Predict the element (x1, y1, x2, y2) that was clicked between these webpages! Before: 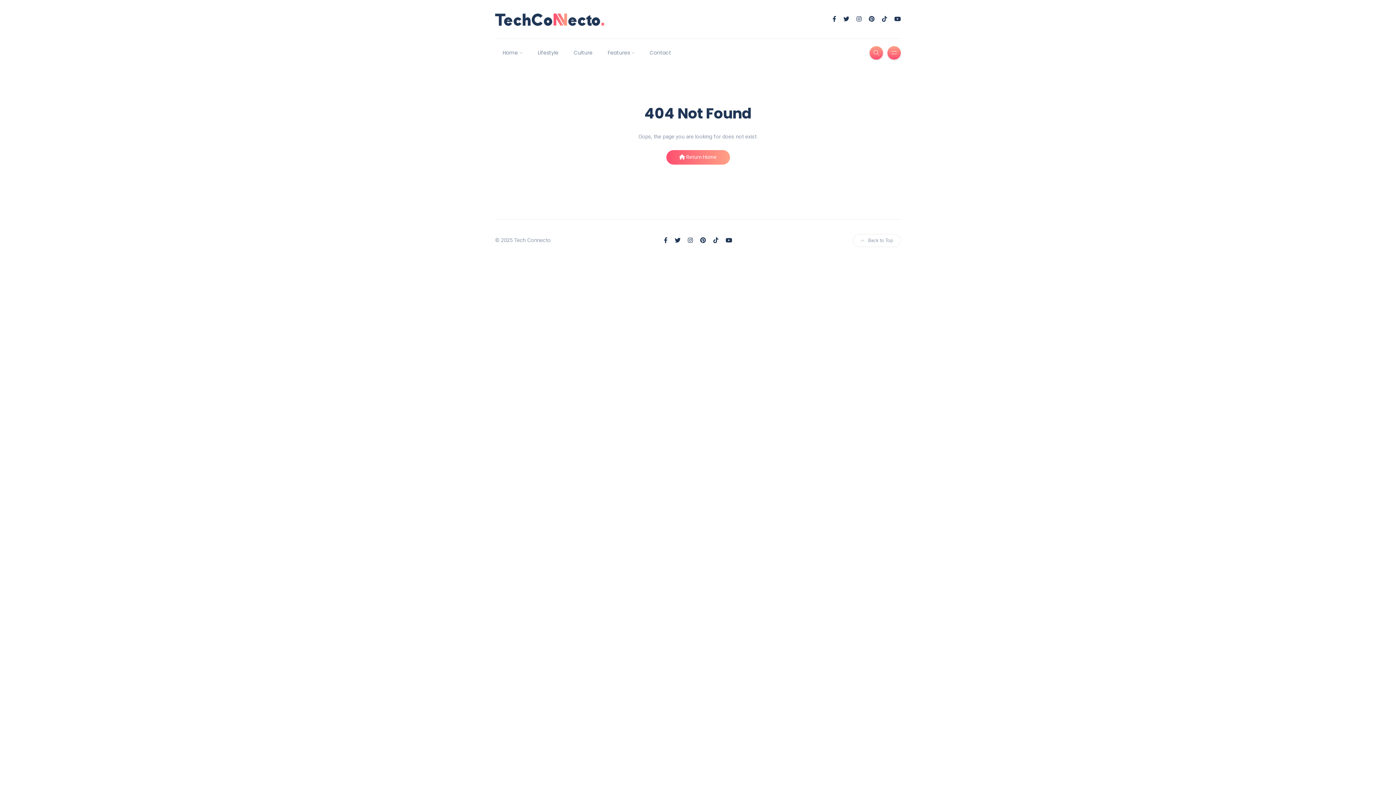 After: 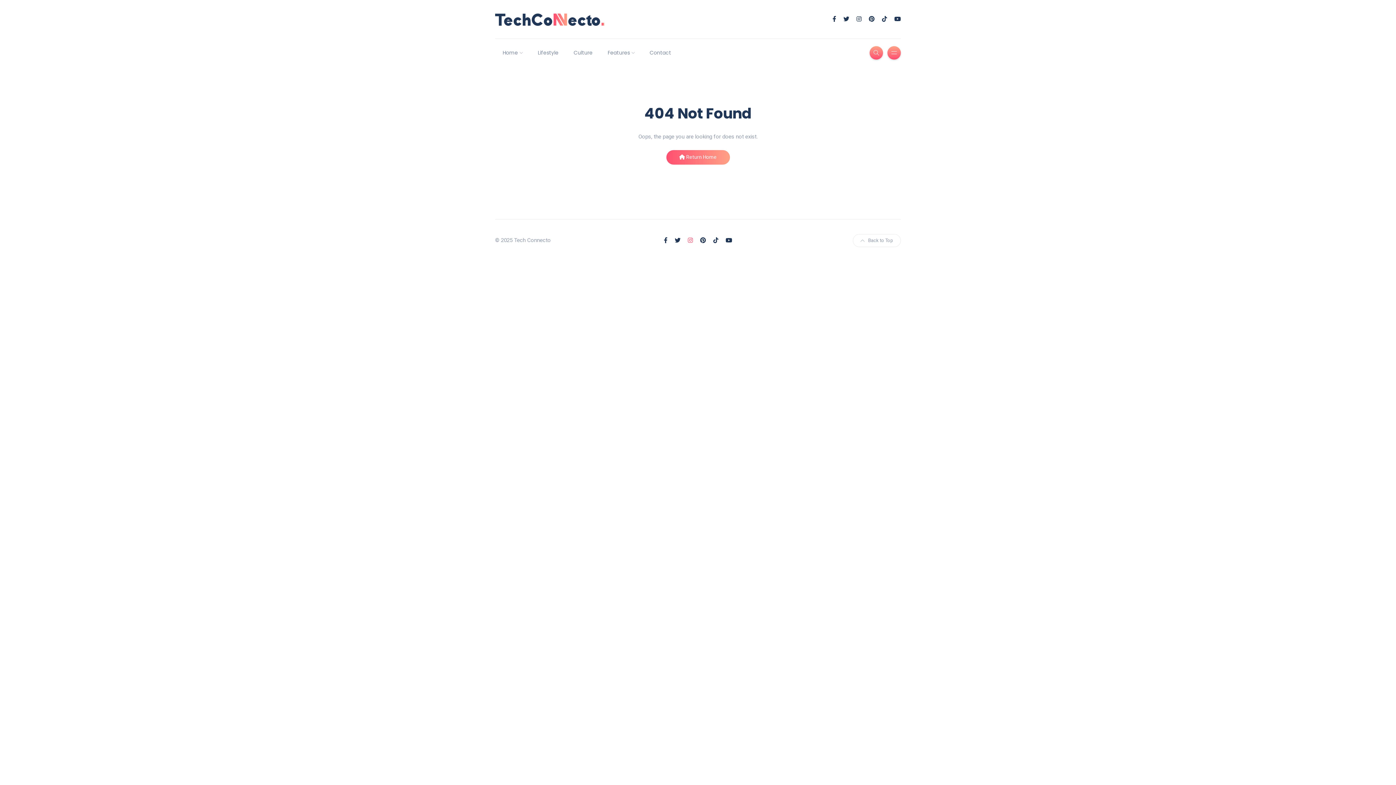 Action: bbox: (688, 237, 693, 244)